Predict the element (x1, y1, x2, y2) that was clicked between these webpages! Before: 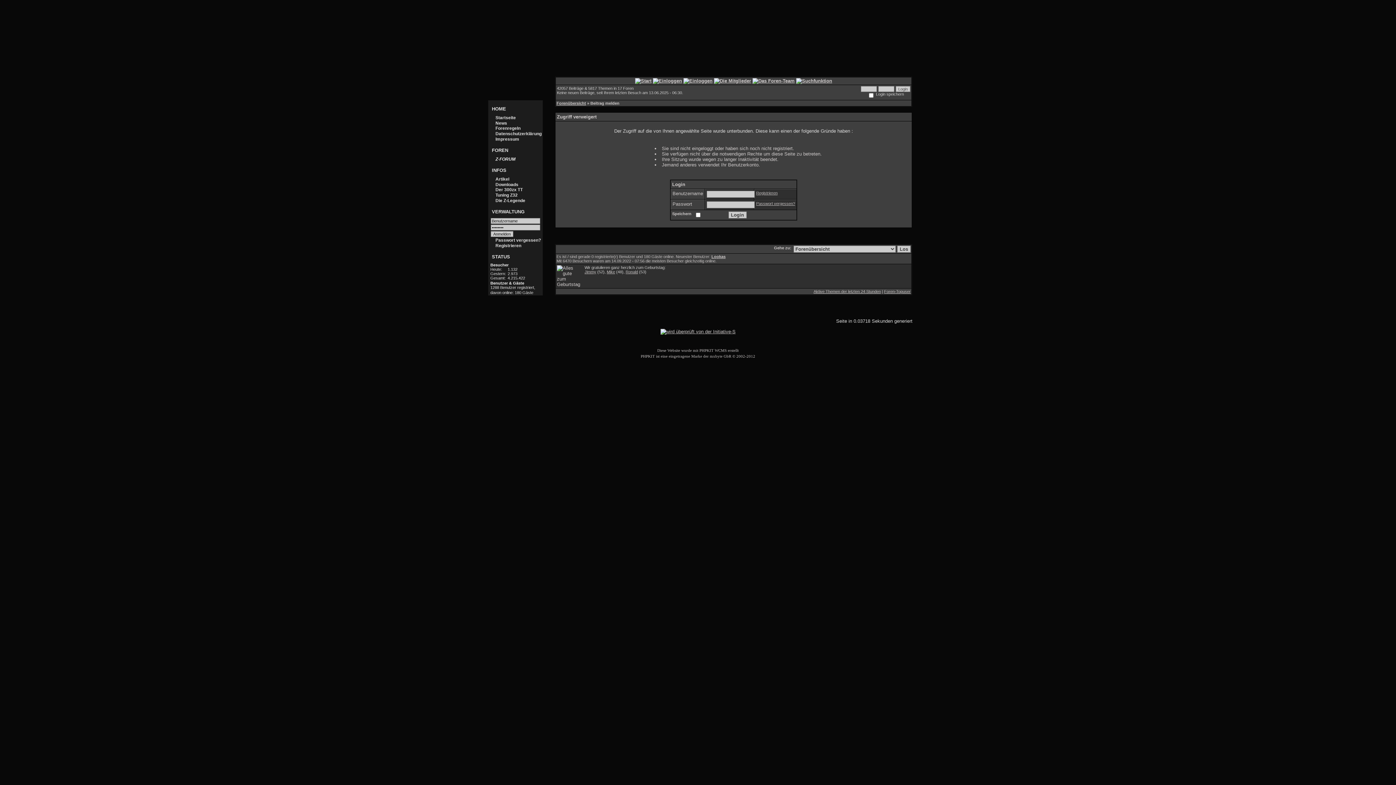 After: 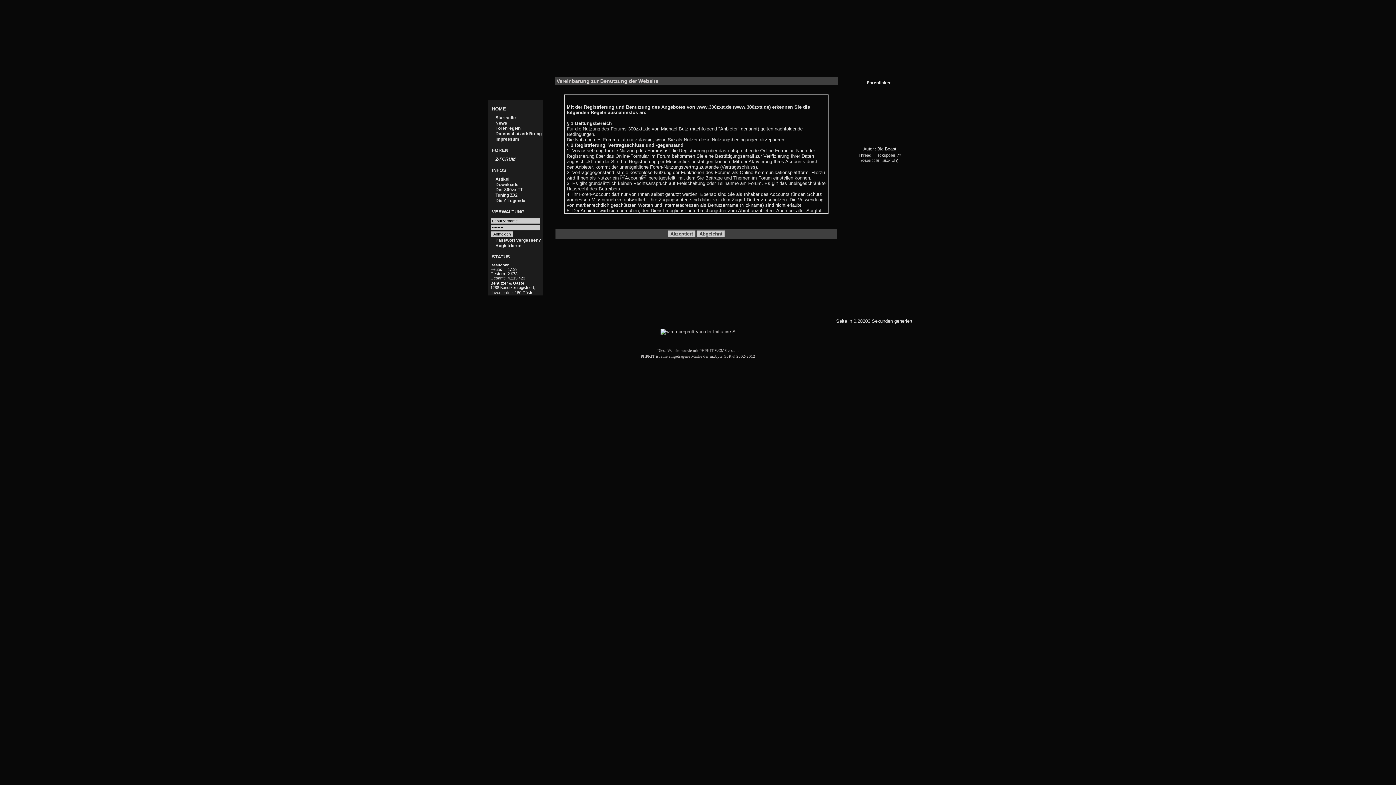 Action: bbox: (683, 78, 712, 83)